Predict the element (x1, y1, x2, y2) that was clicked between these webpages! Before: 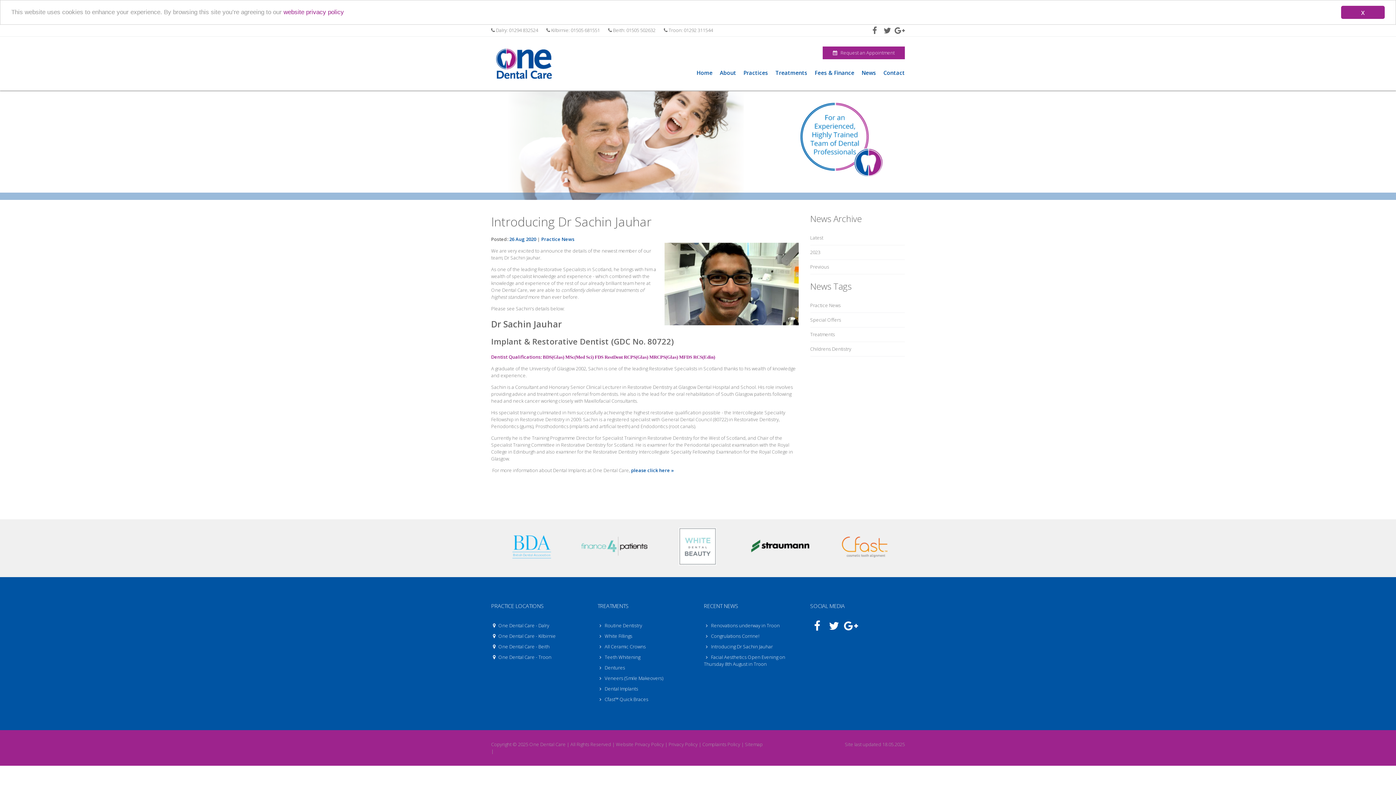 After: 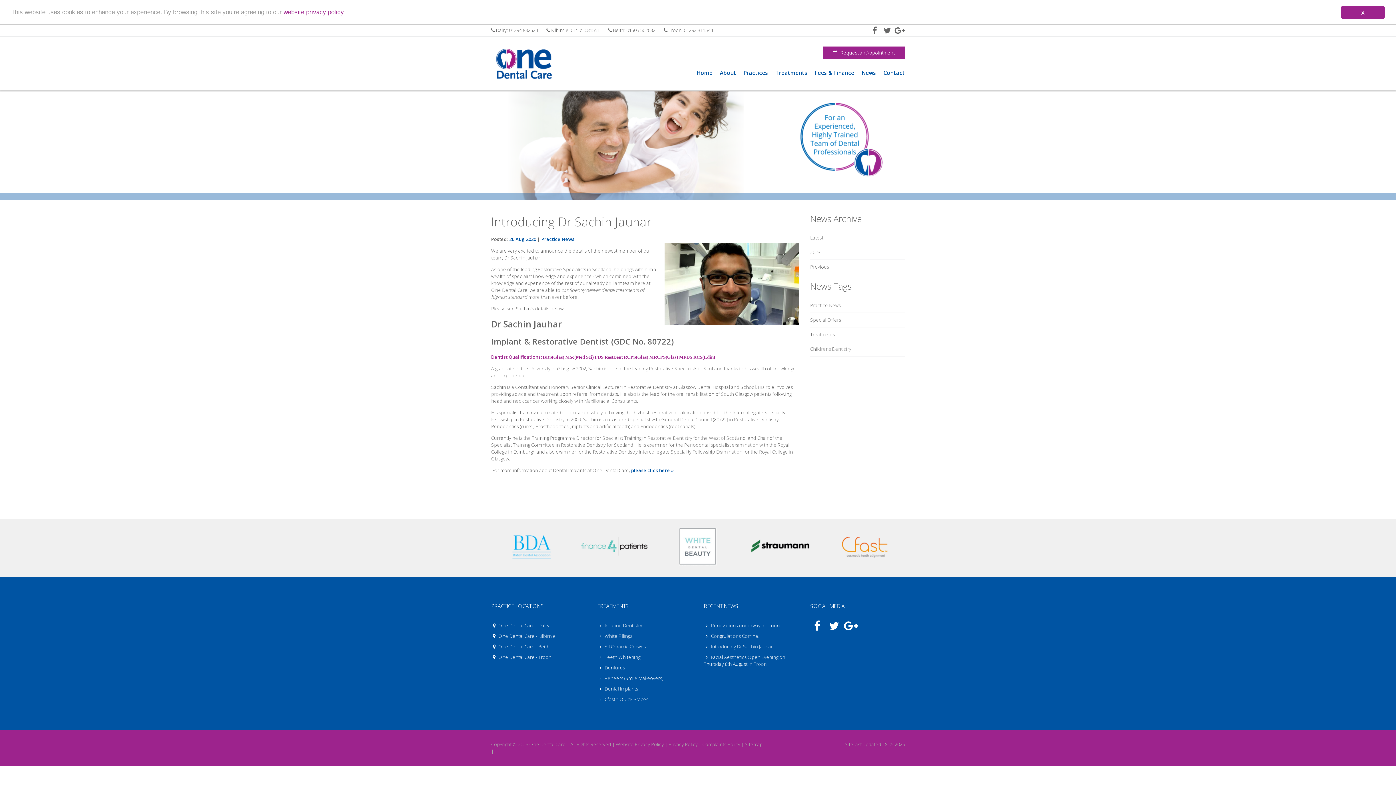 Action: bbox: (844, 618, 858, 633)